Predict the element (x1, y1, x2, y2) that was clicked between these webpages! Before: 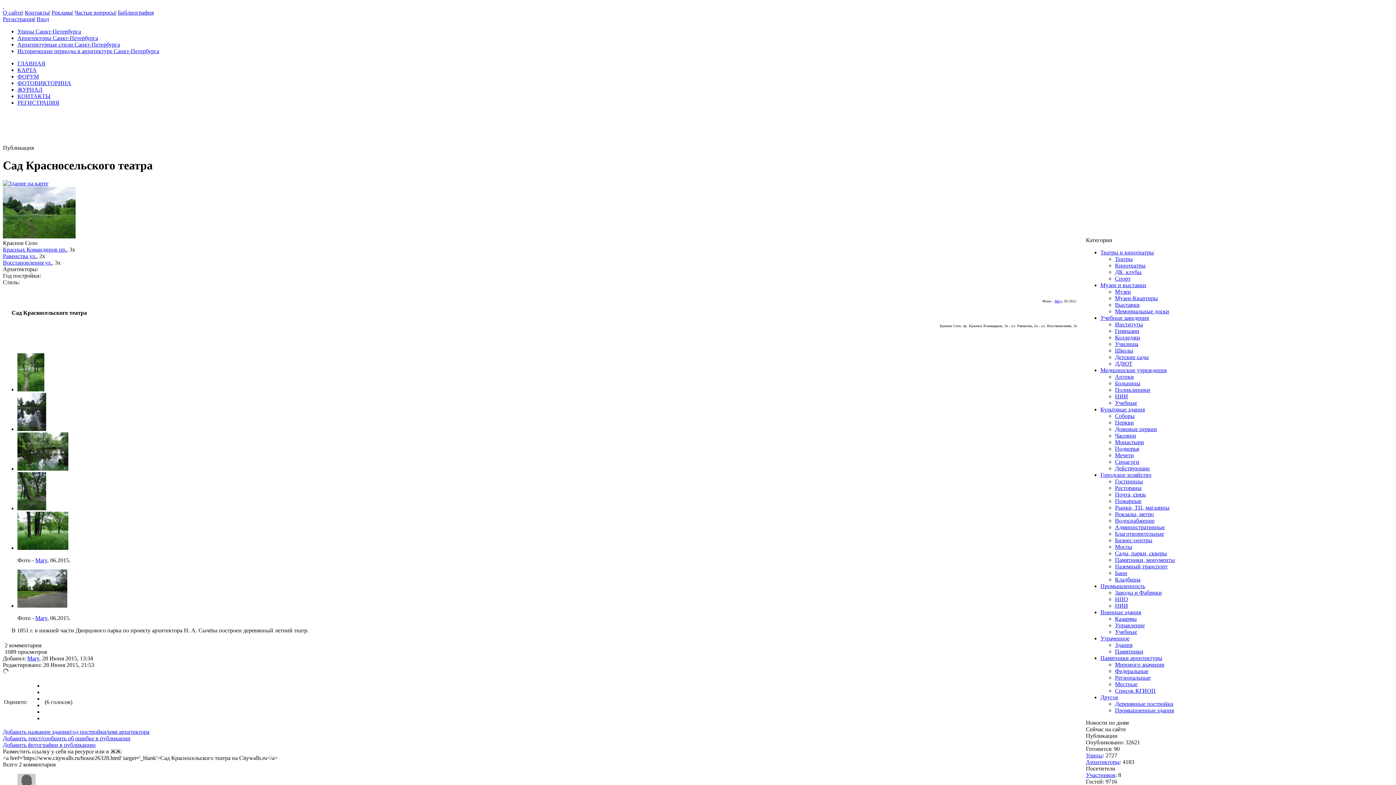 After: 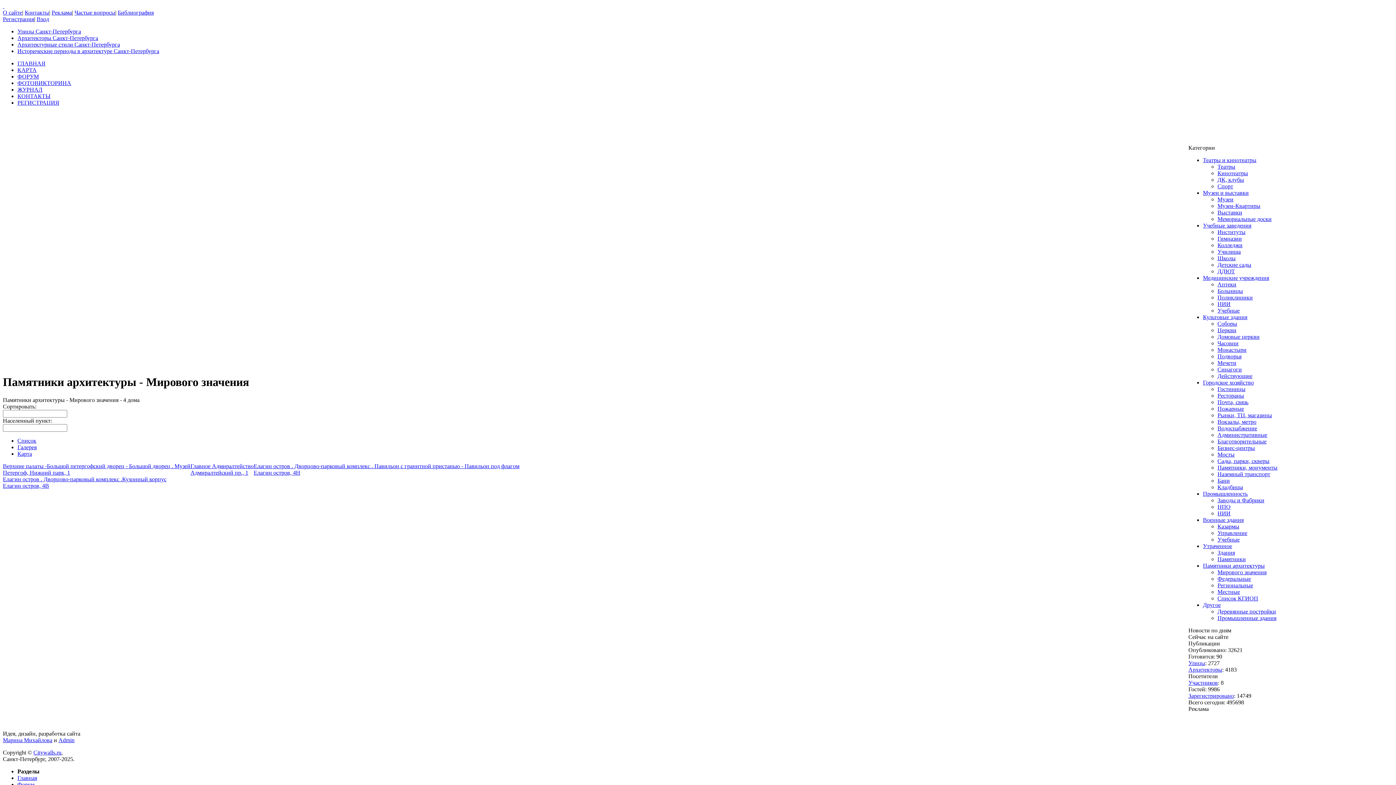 Action: bbox: (1115, 661, 1164, 668) label: Мирового значения